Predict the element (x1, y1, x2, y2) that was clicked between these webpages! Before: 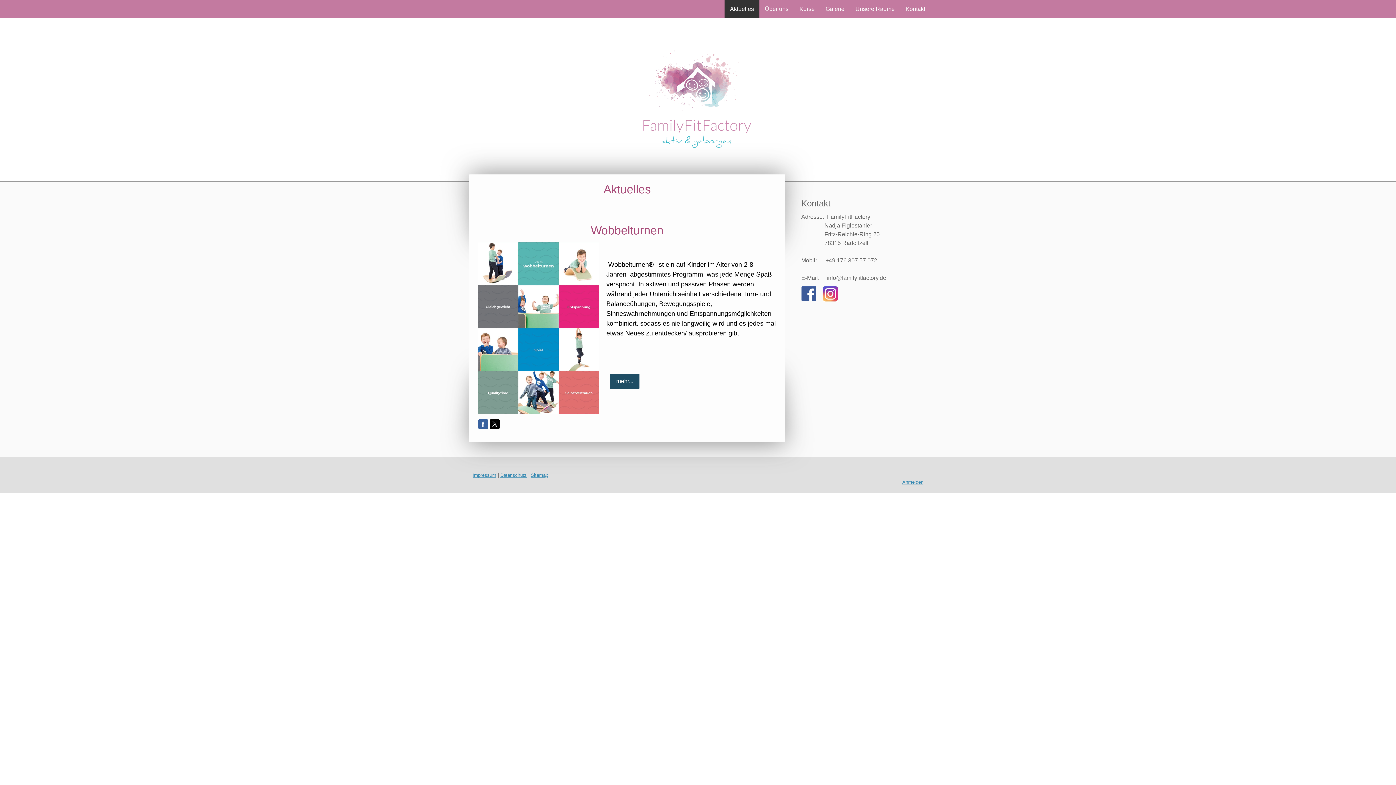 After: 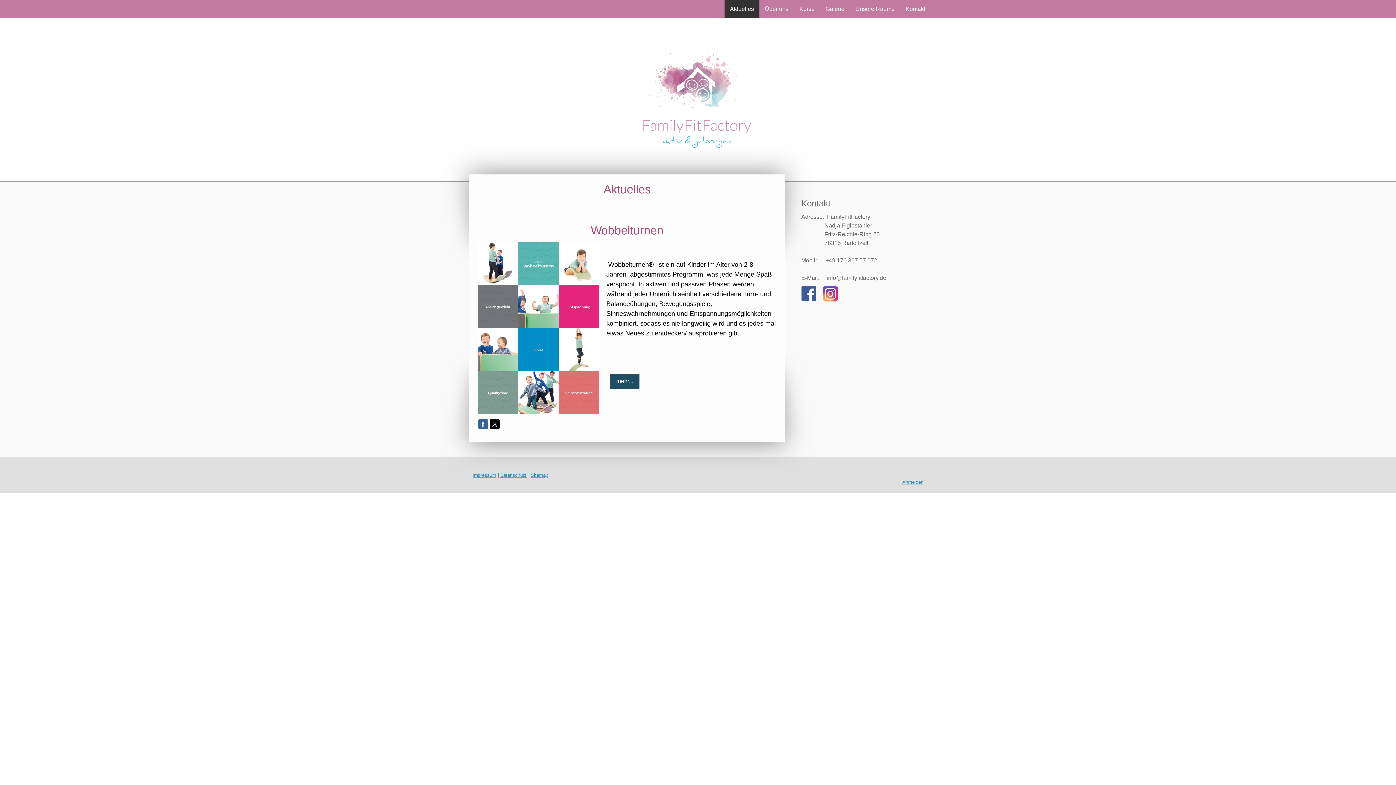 Action: bbox: (801, 287, 816, 293)